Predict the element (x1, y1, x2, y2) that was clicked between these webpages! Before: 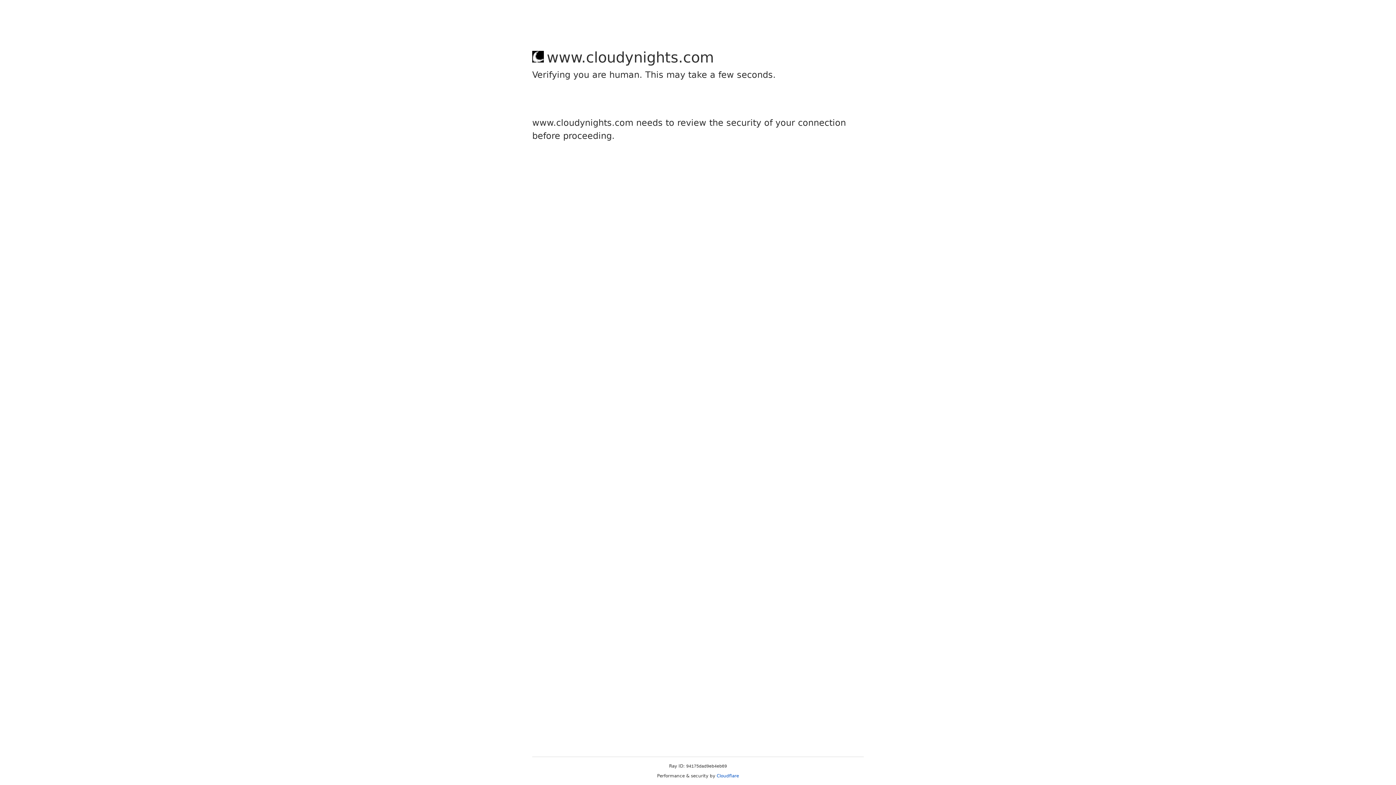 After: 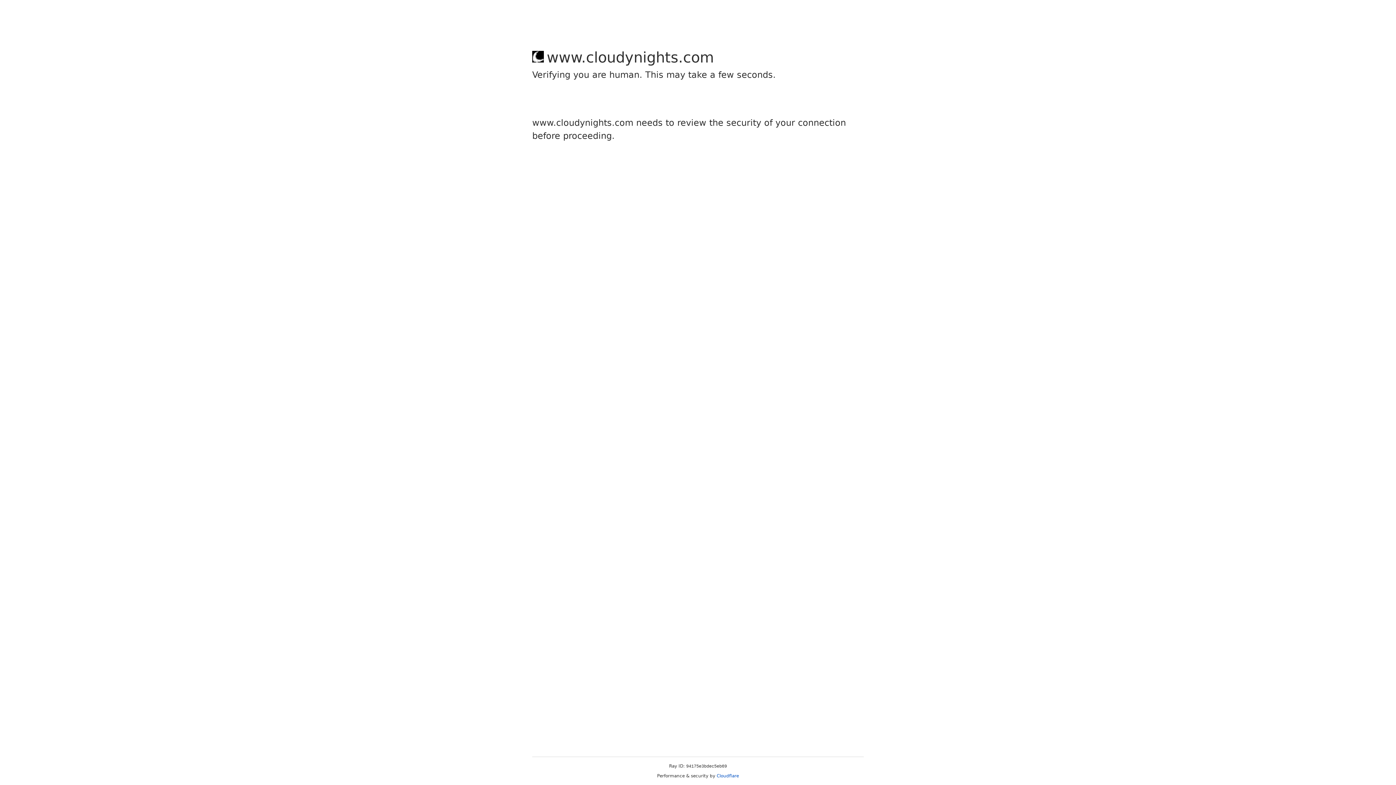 Action: bbox: (716, 773, 739, 778) label: Cloudflare